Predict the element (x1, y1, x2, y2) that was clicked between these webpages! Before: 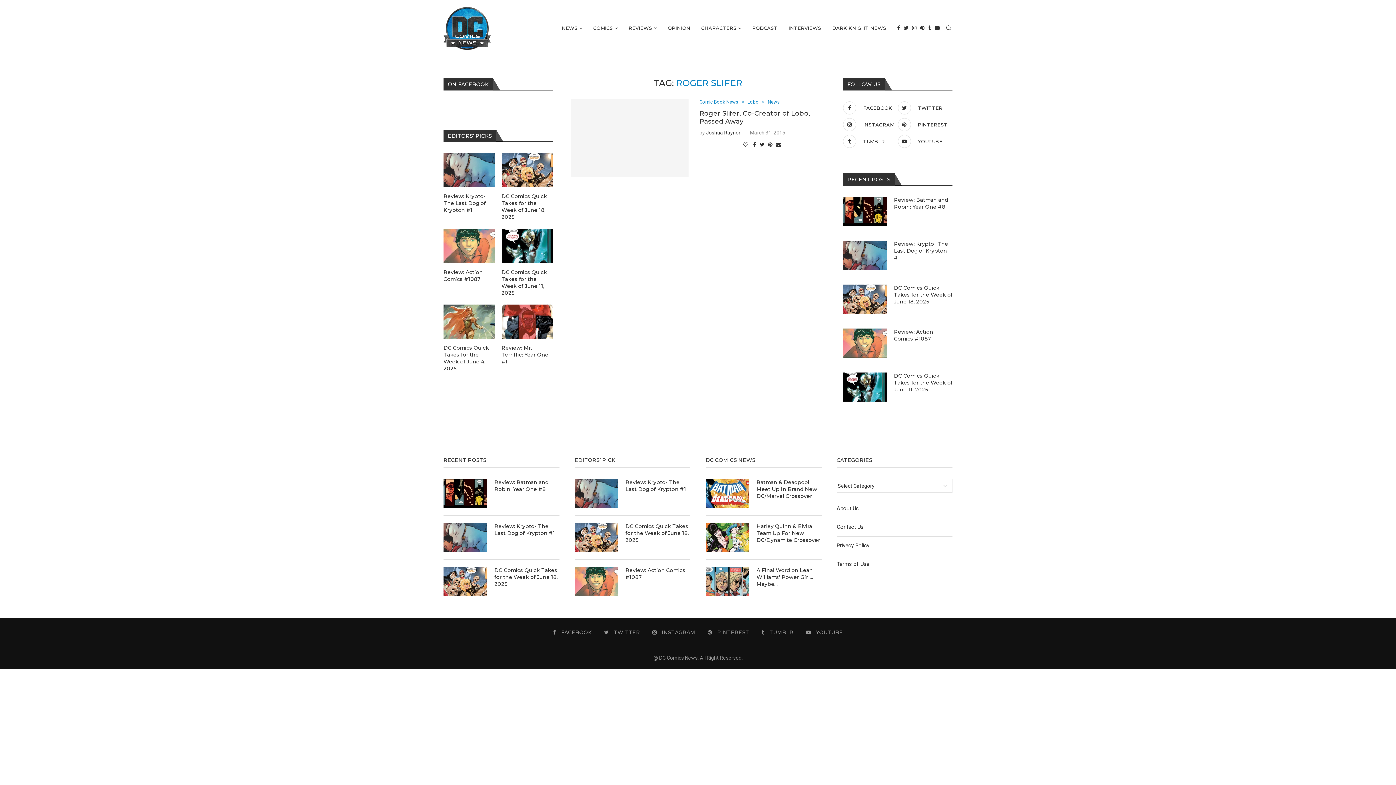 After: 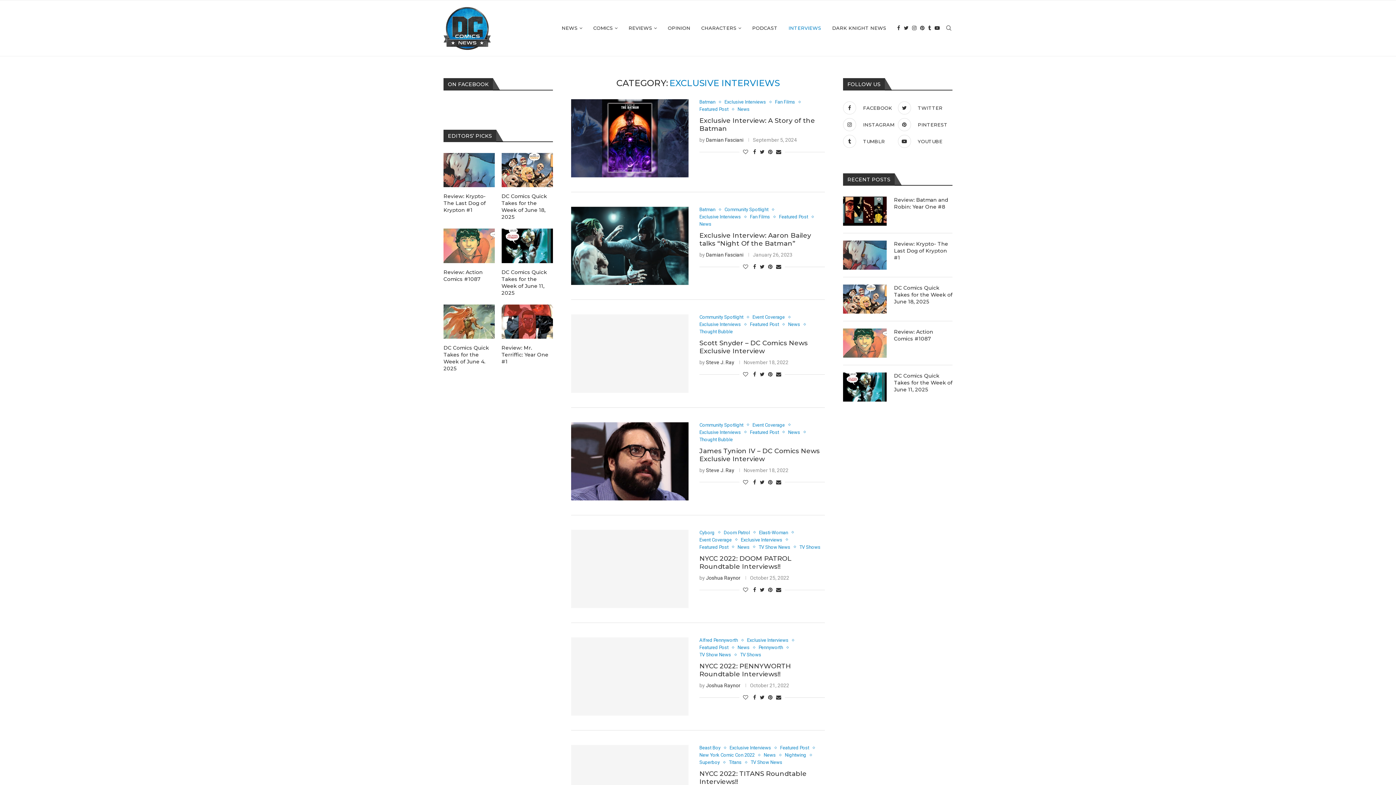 Action: label: INTERVIEWS bbox: (788, 0, 821, 56)